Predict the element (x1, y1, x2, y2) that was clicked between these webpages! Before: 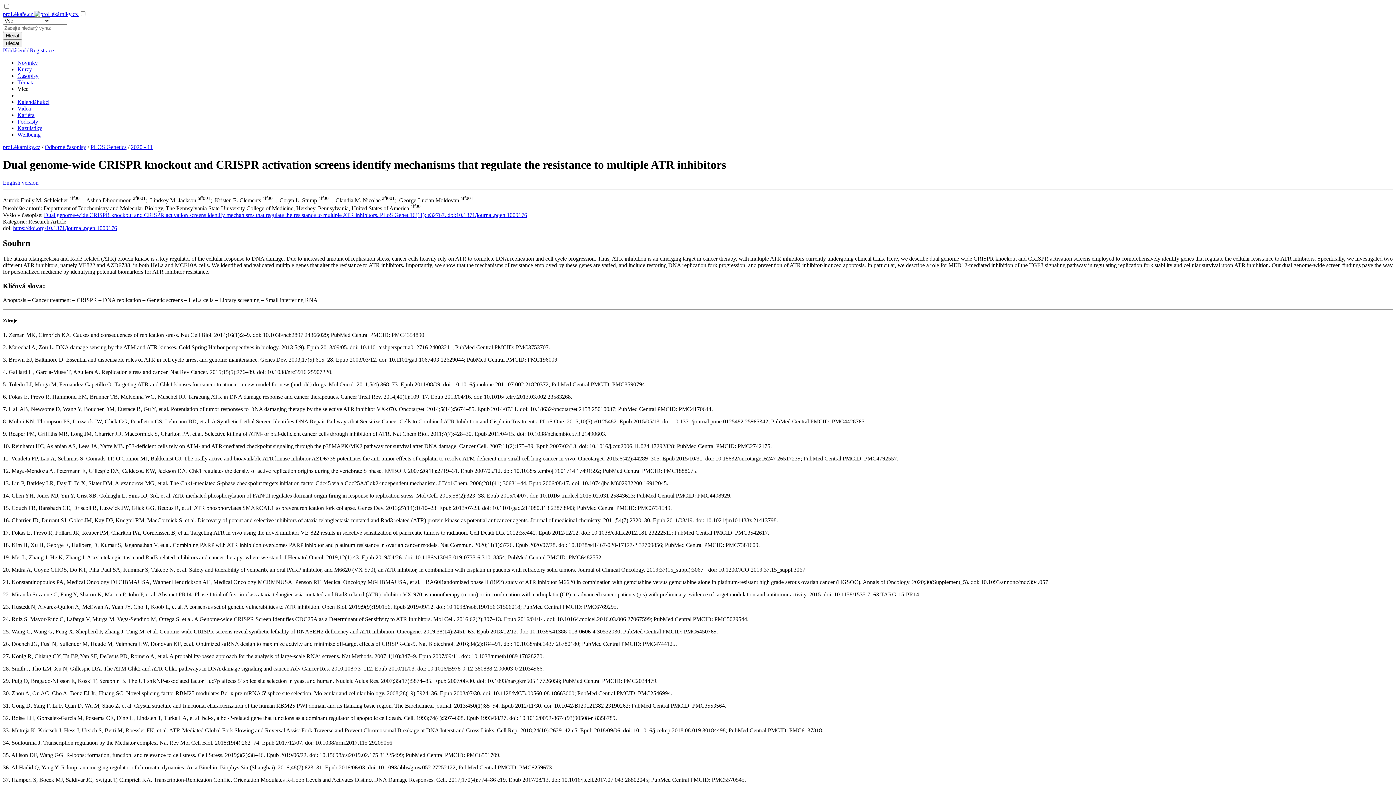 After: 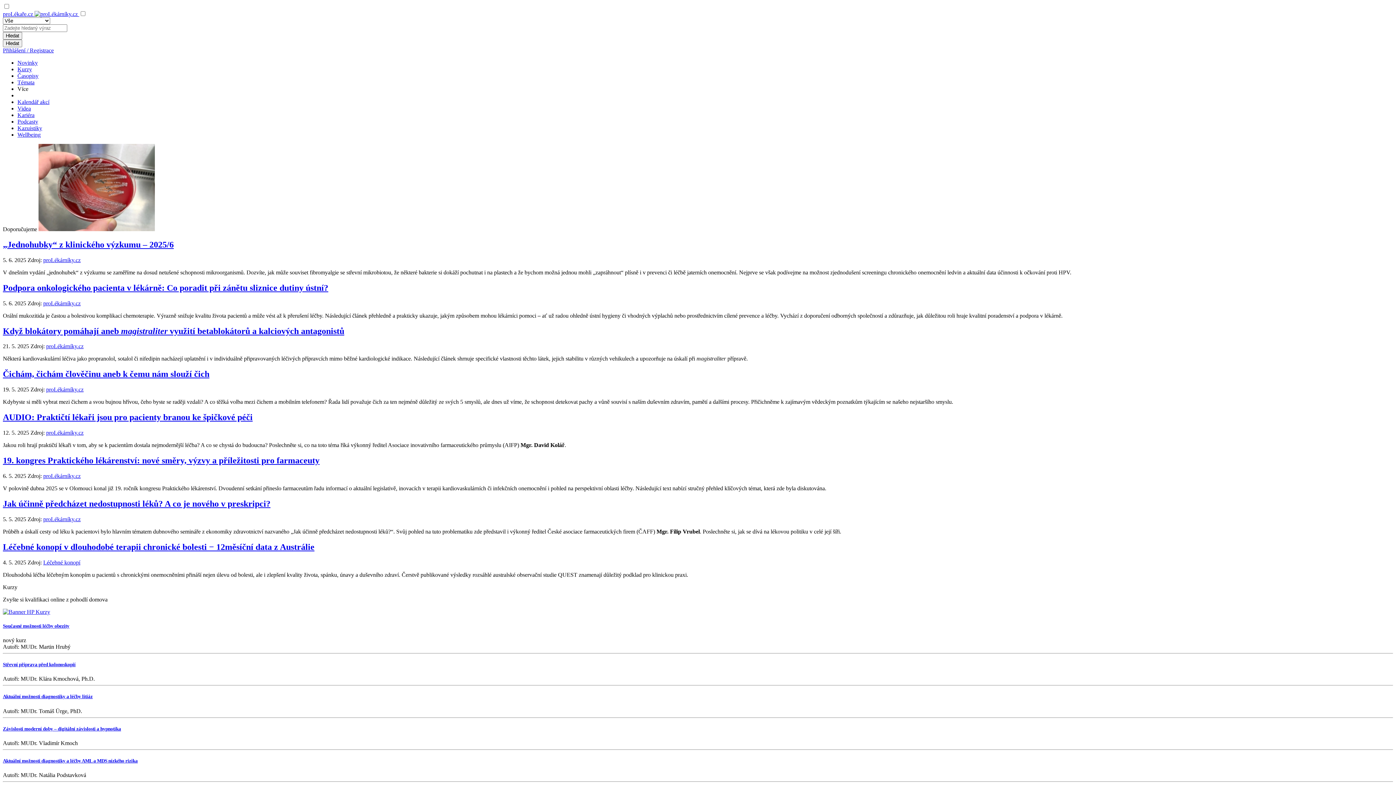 Action: bbox: (2, 10, 79, 17) label: proLékaře.cz  